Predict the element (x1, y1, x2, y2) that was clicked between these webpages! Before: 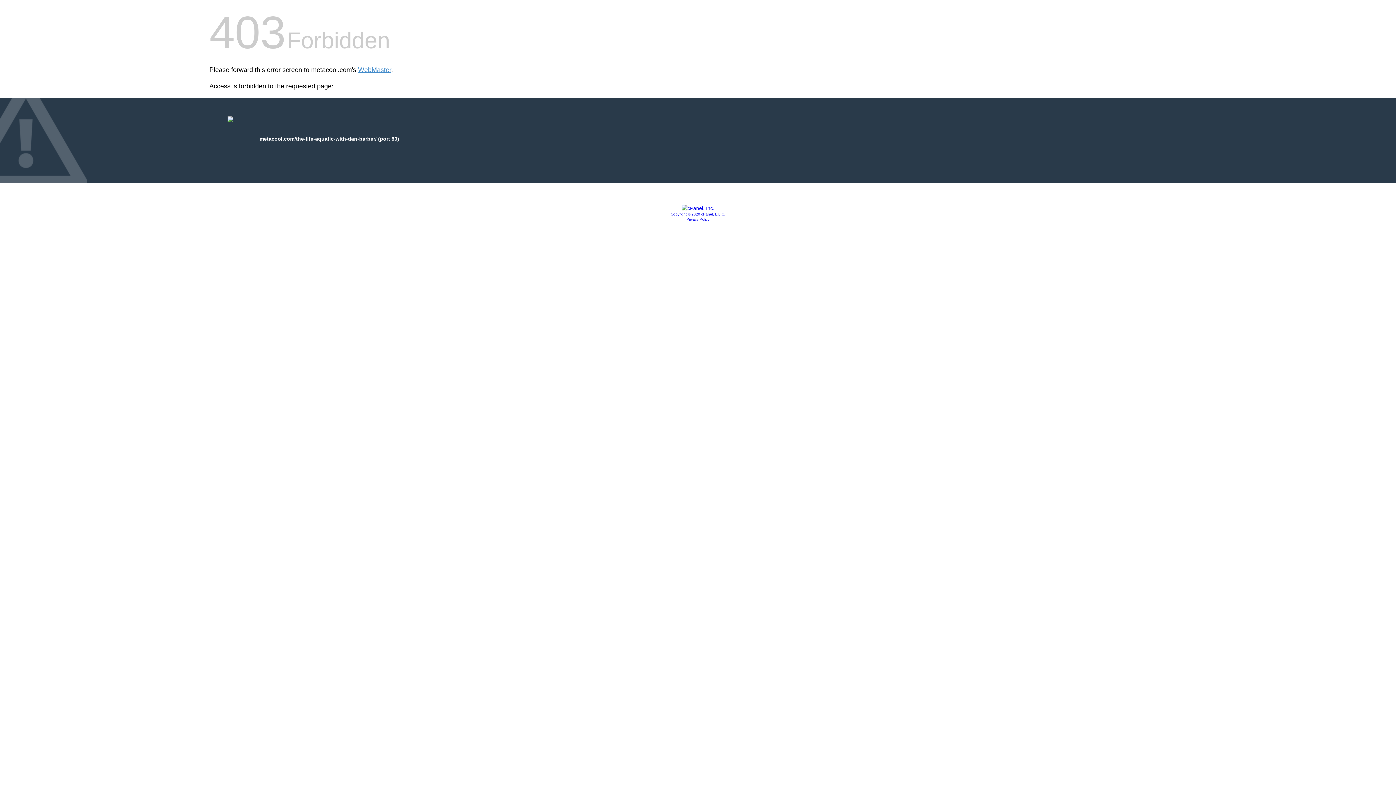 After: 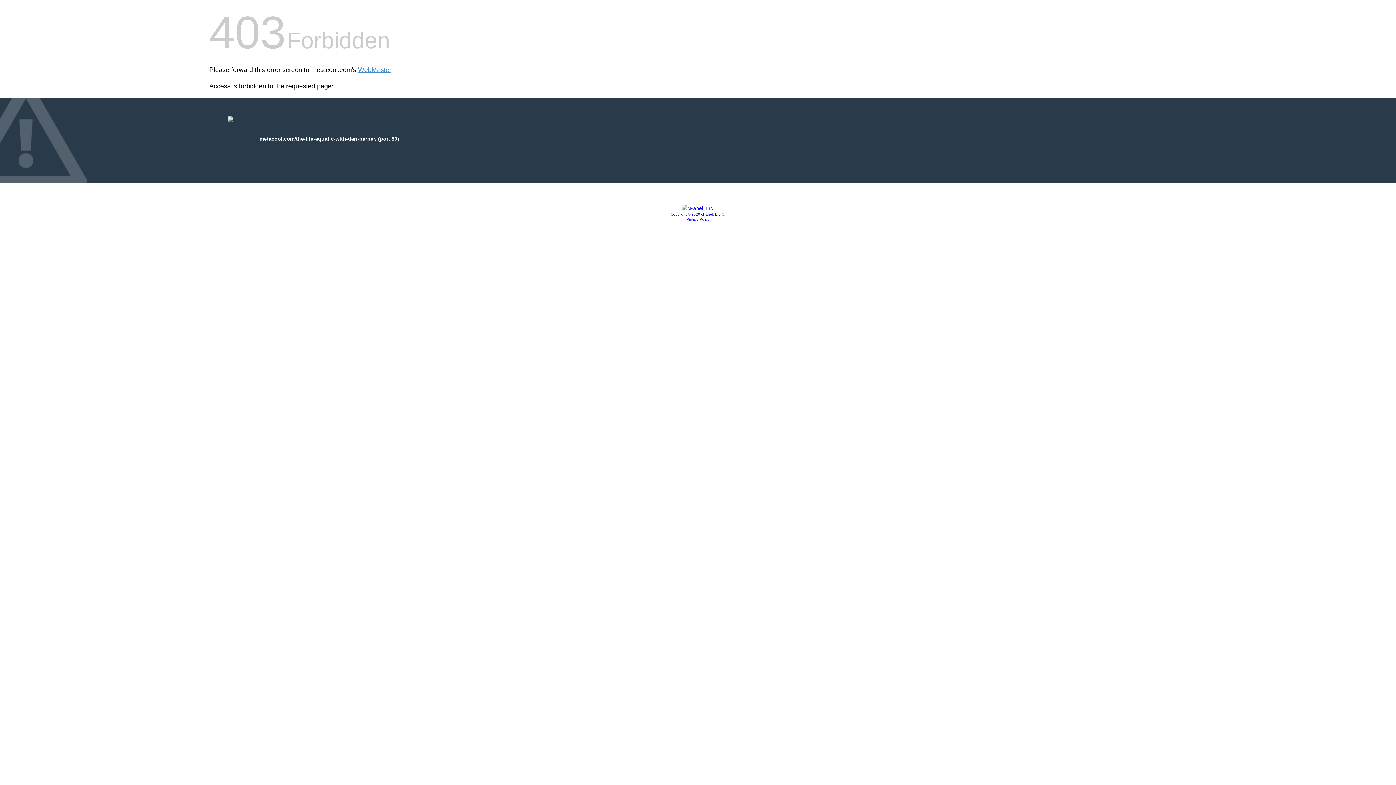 Action: bbox: (681, 205, 714, 211)